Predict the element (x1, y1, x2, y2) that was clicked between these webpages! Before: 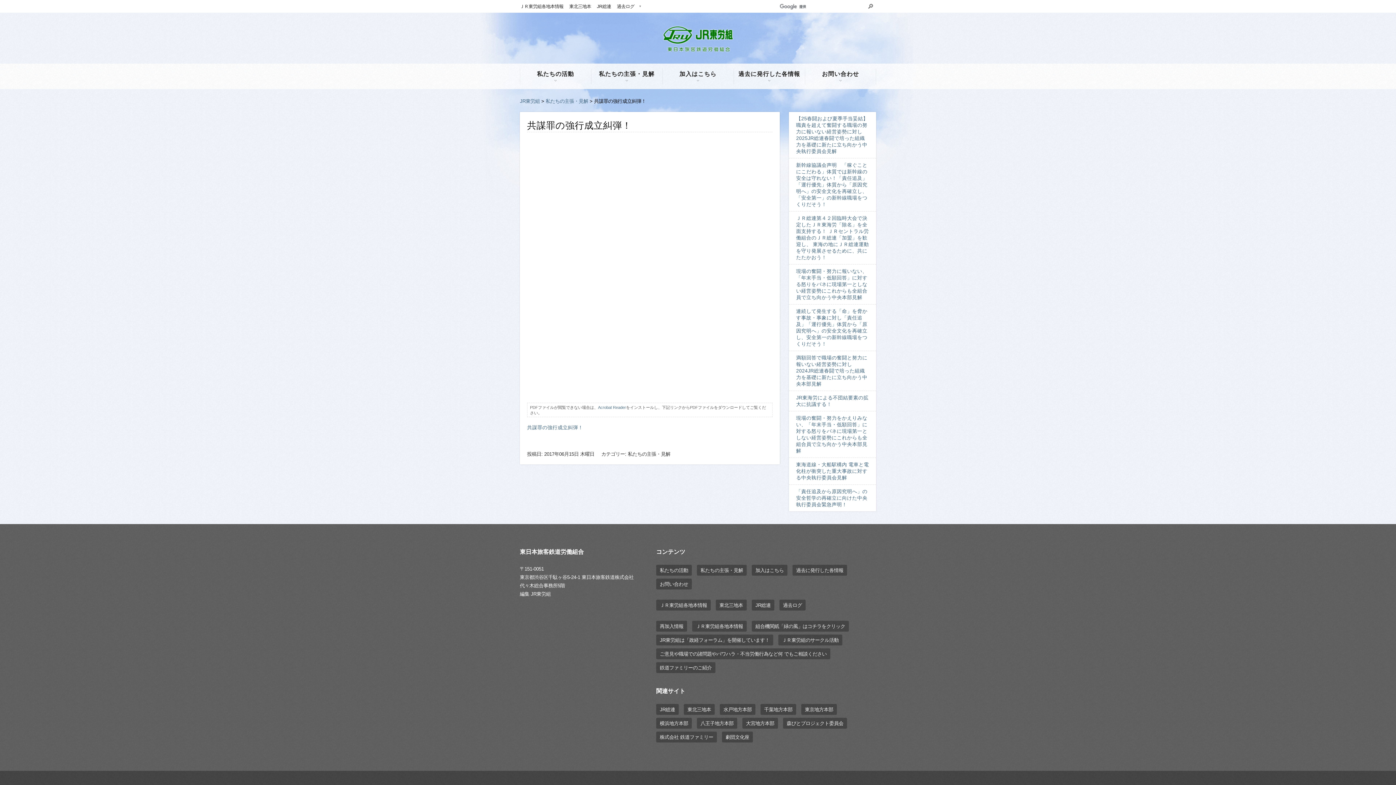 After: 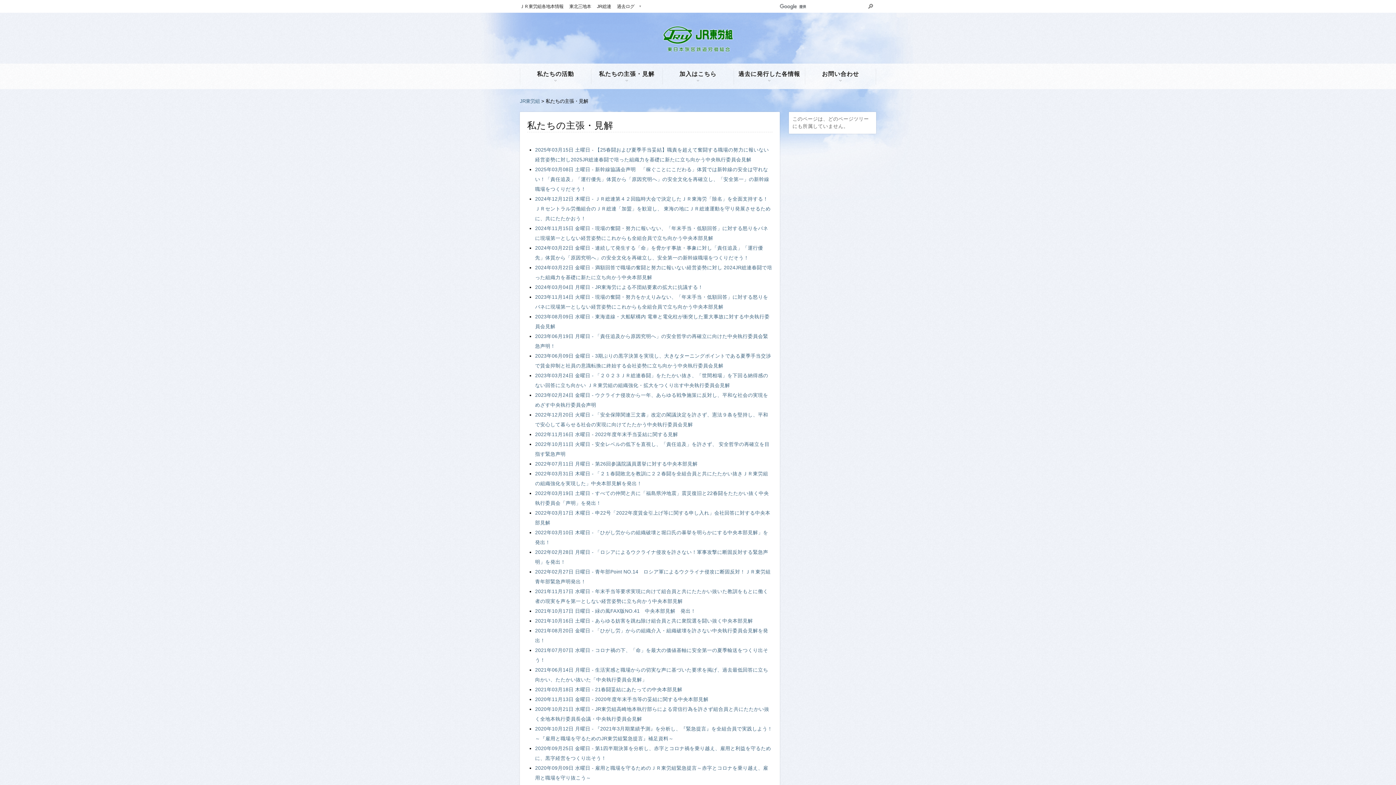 Action: bbox: (697, 565, 746, 576) label: 私たちの主張・見解